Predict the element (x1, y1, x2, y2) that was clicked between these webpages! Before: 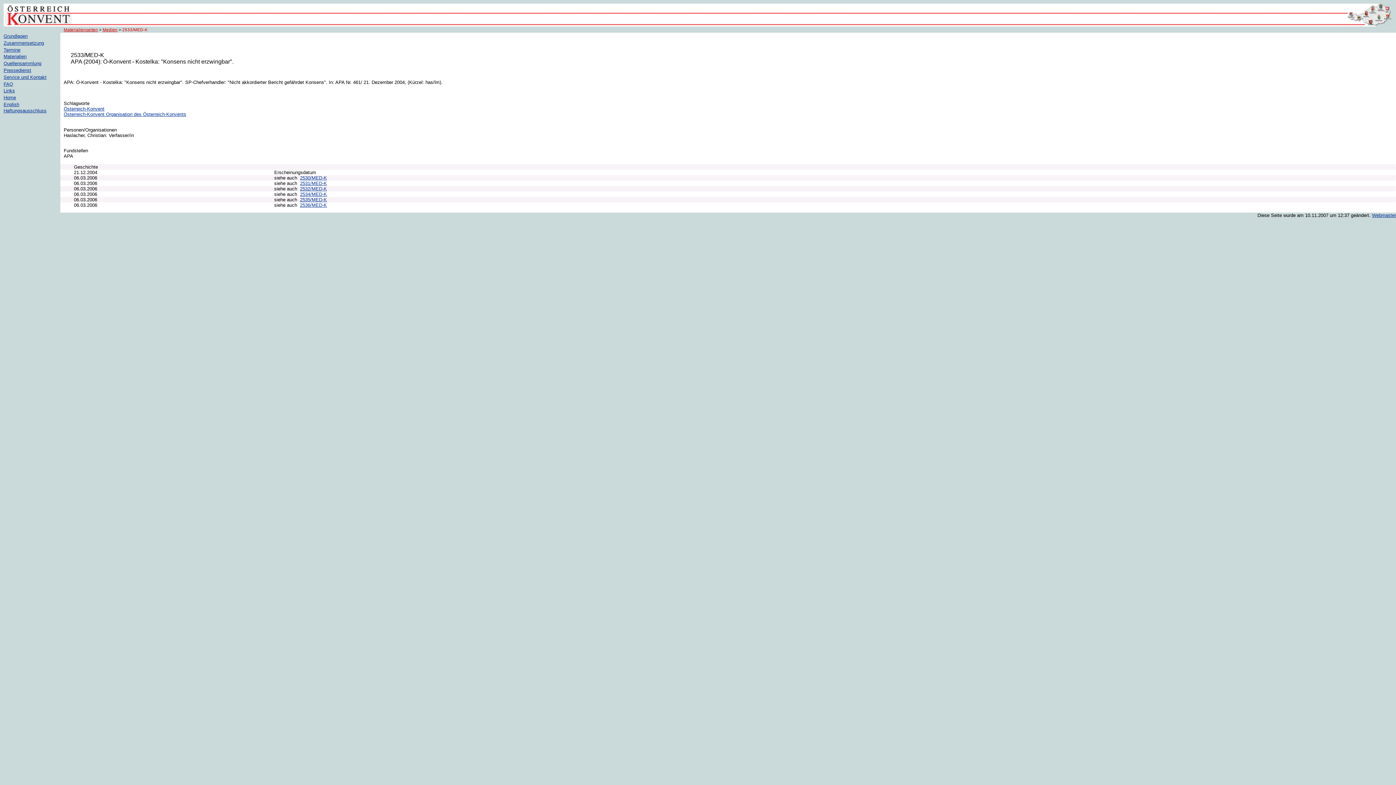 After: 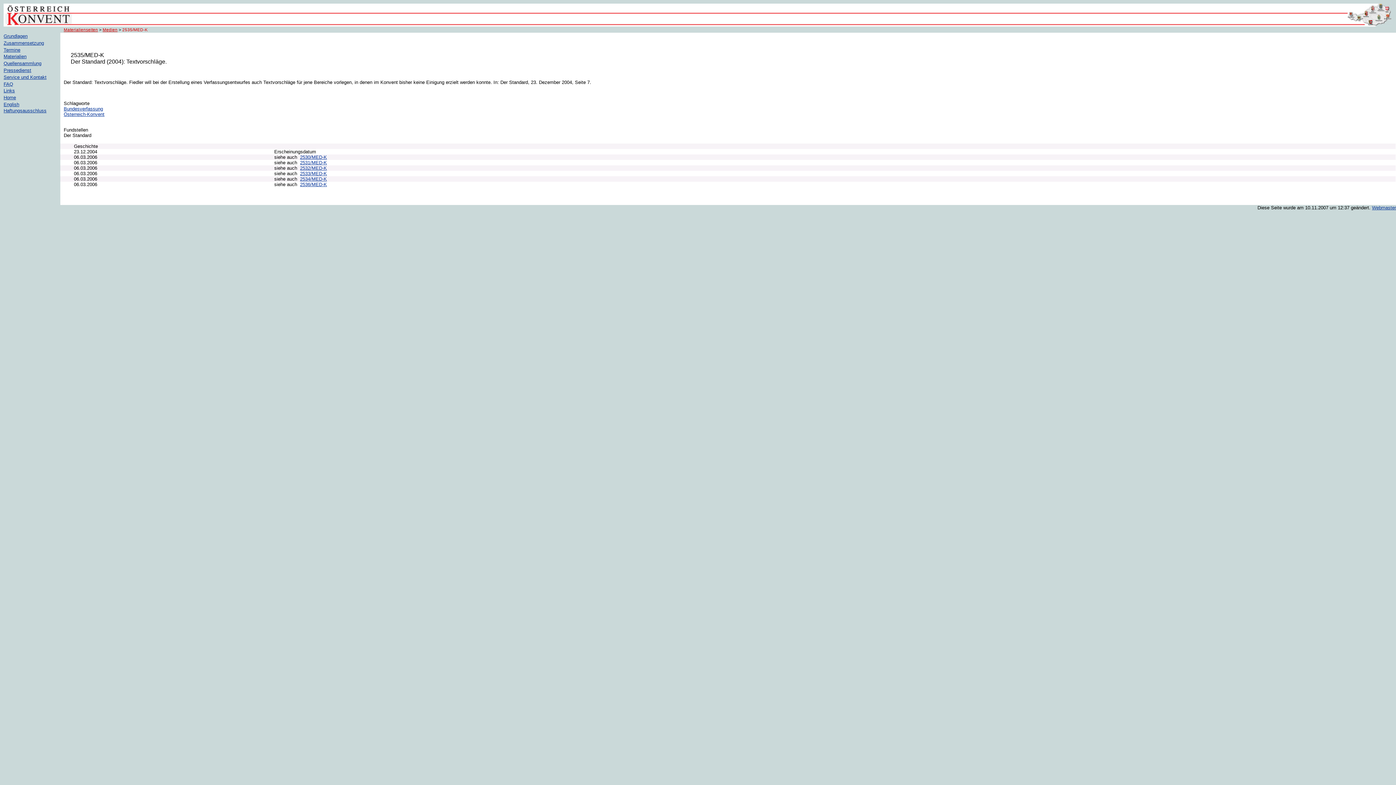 Action: bbox: (300, 197, 327, 202) label: 2535/MED-K